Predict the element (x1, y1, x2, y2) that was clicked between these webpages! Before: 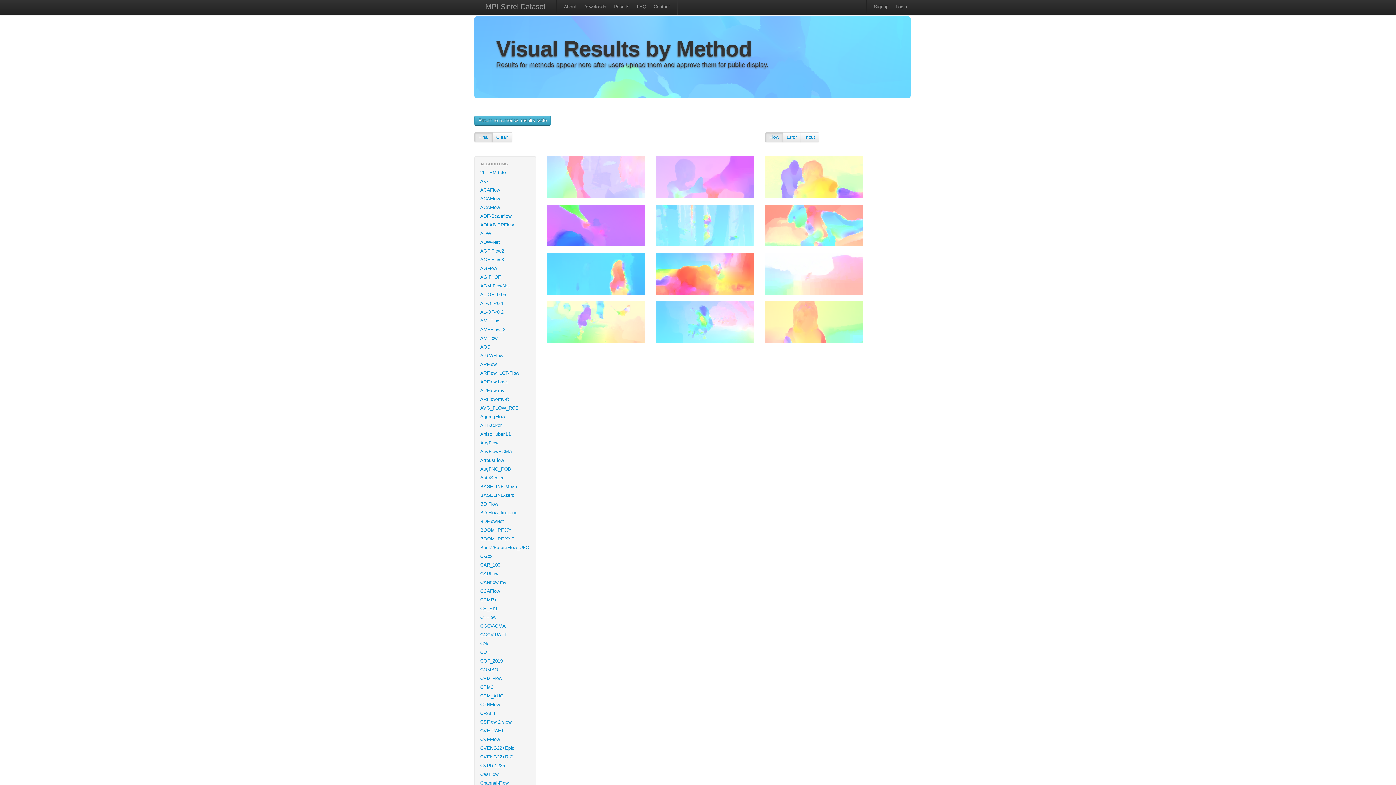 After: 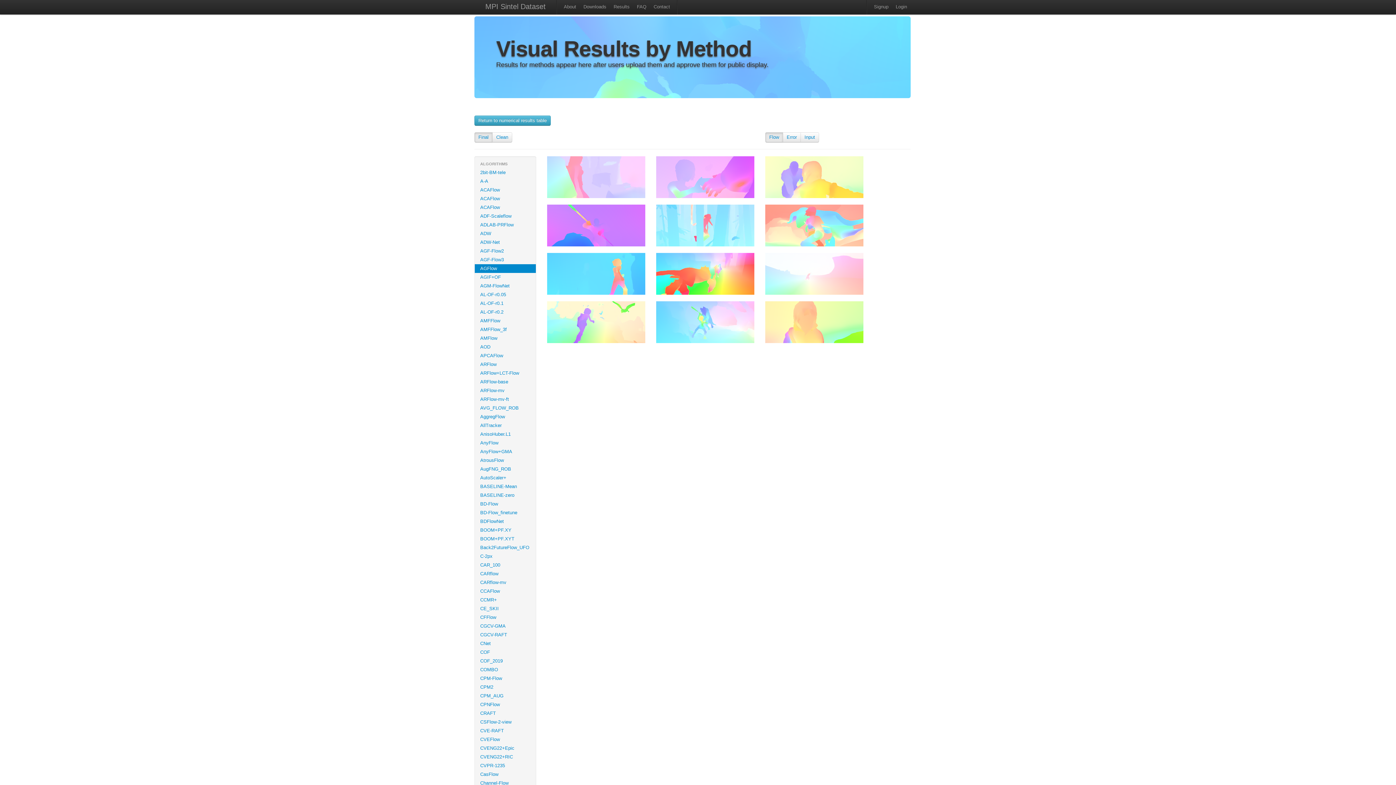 Action: bbox: (474, 264, 536, 273) label: AGFlow